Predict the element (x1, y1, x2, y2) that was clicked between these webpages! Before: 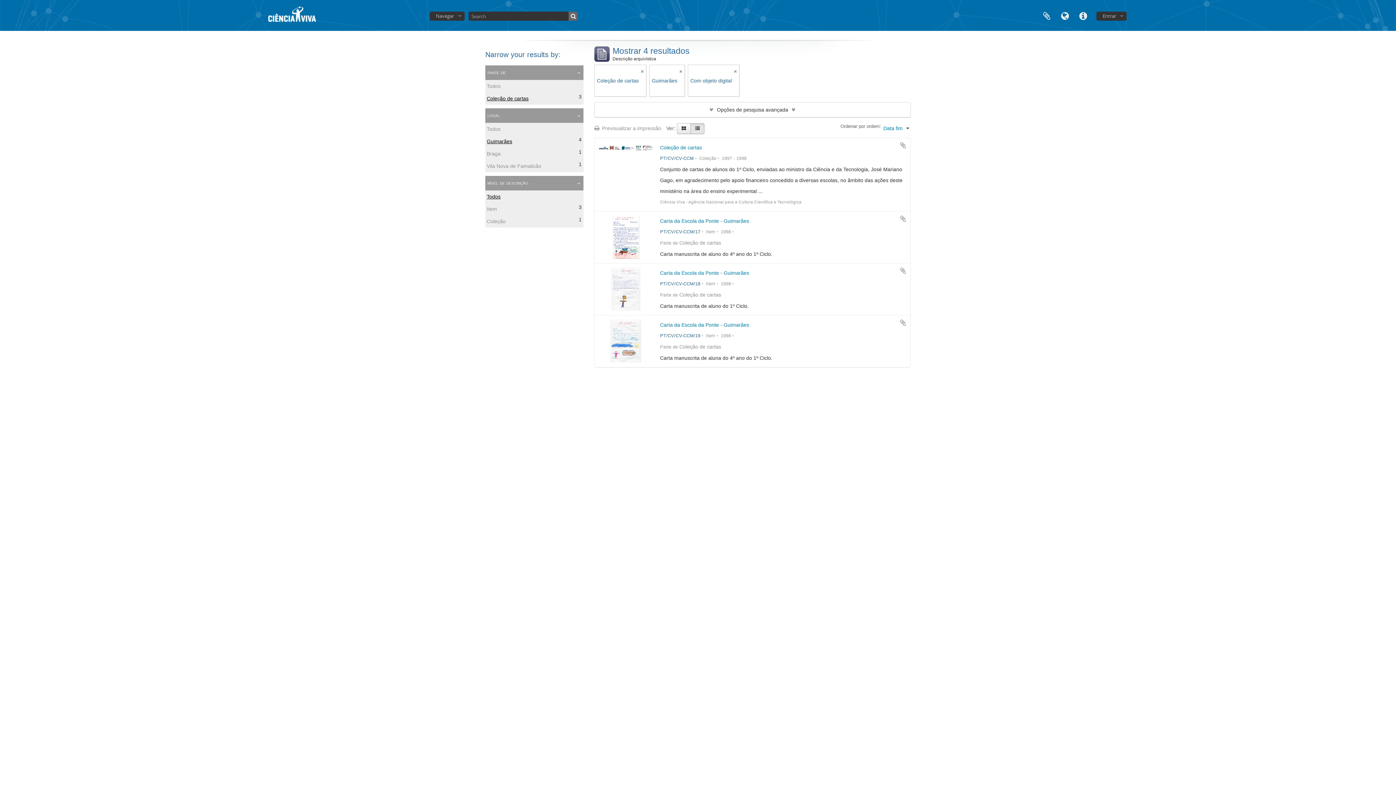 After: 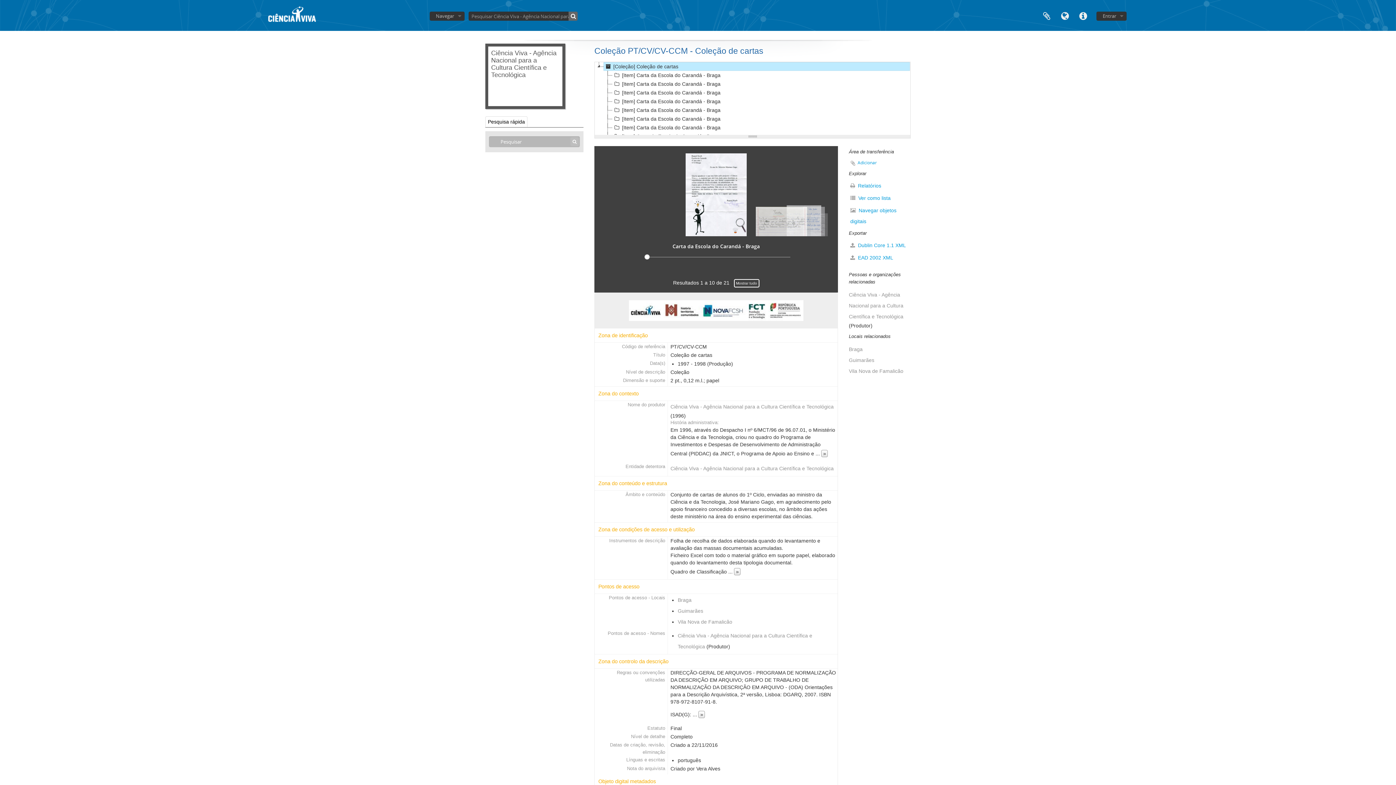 Action: bbox: (679, 240, 721, 245) label: Coleção de cartas